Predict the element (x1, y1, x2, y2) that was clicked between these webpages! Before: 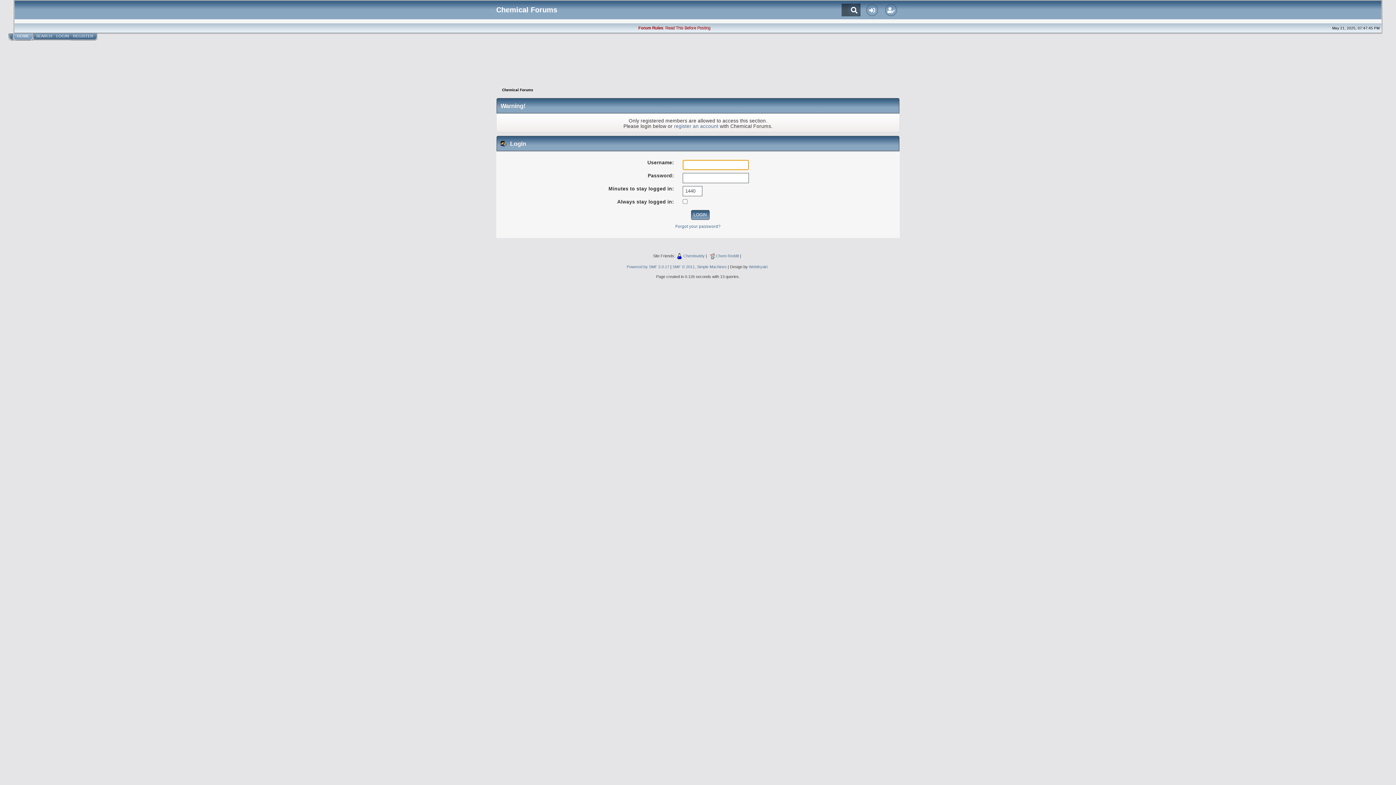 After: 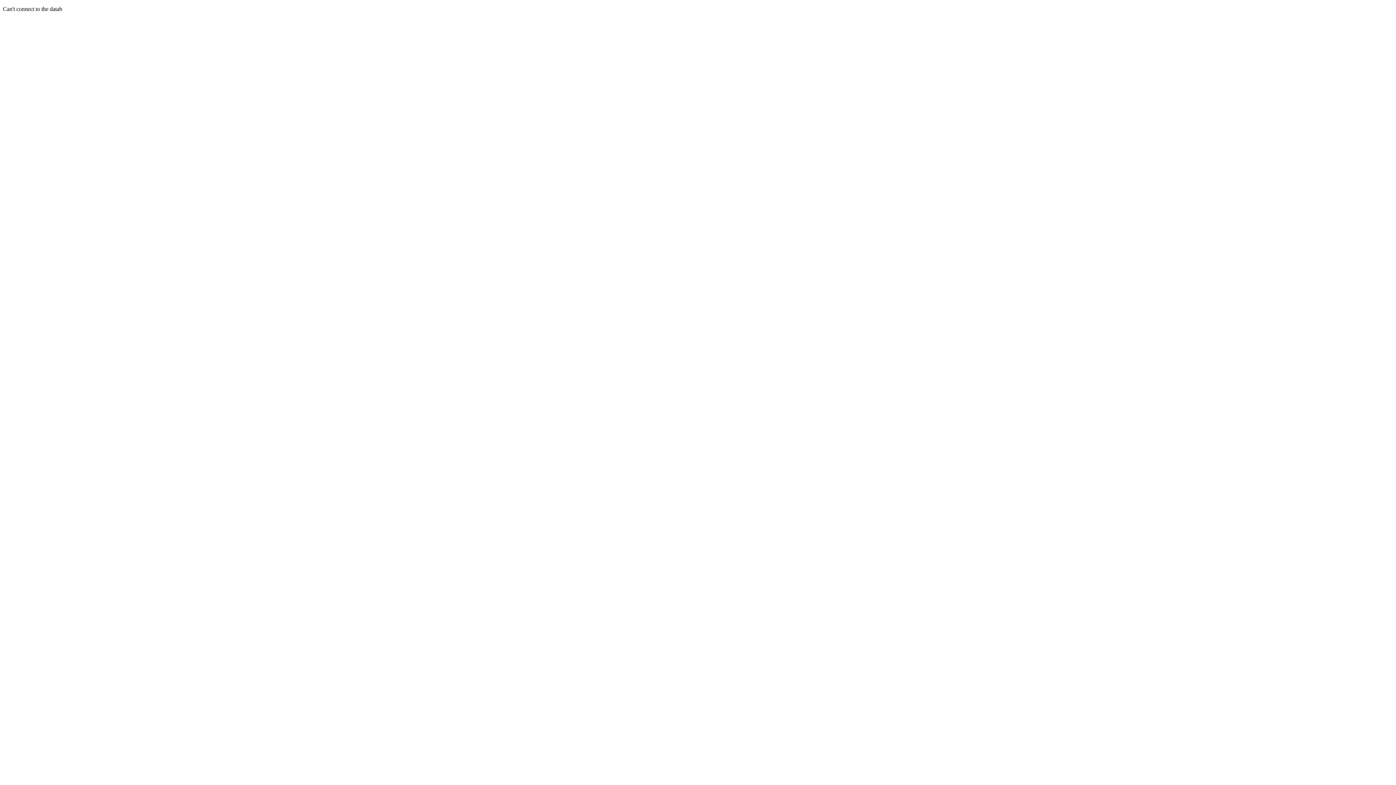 Action: label: register an account bbox: (674, 123, 718, 129)